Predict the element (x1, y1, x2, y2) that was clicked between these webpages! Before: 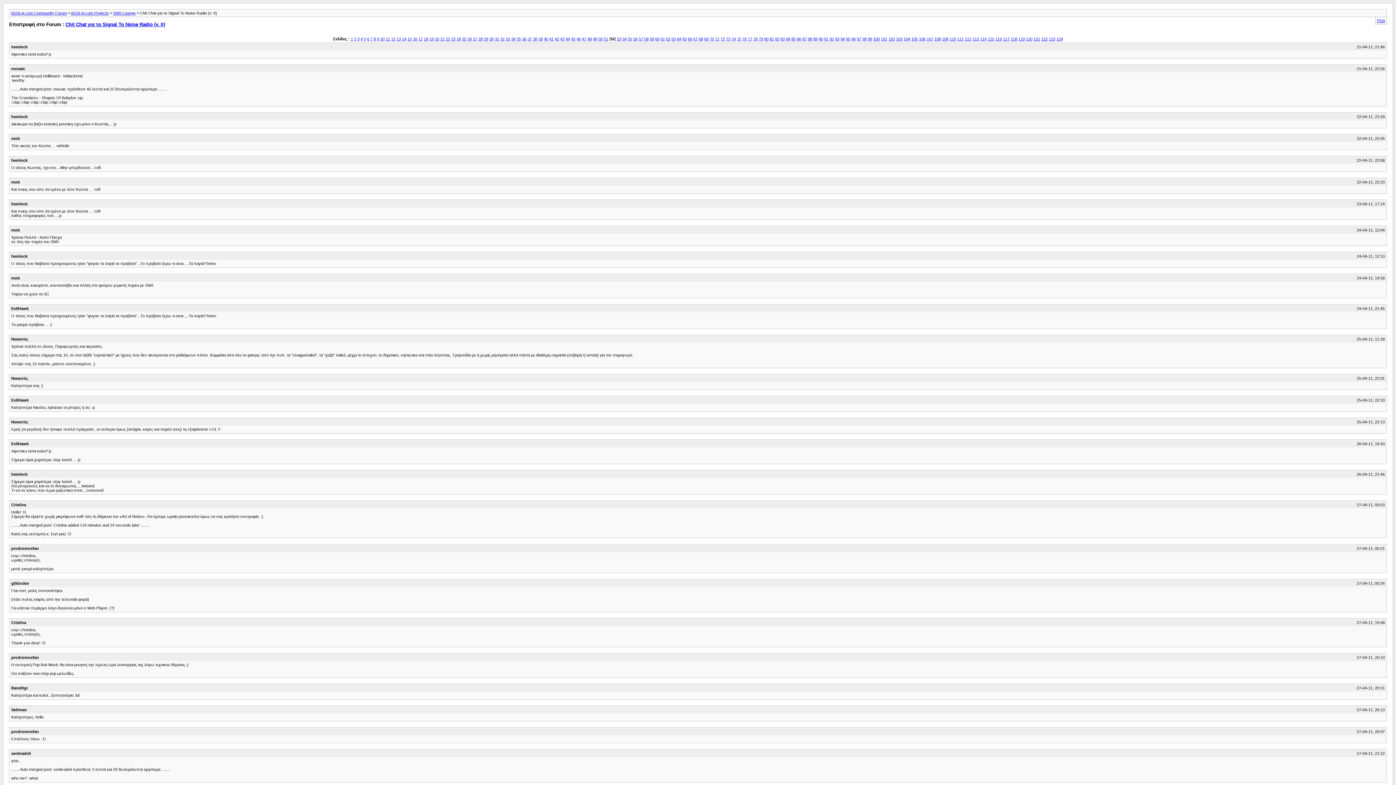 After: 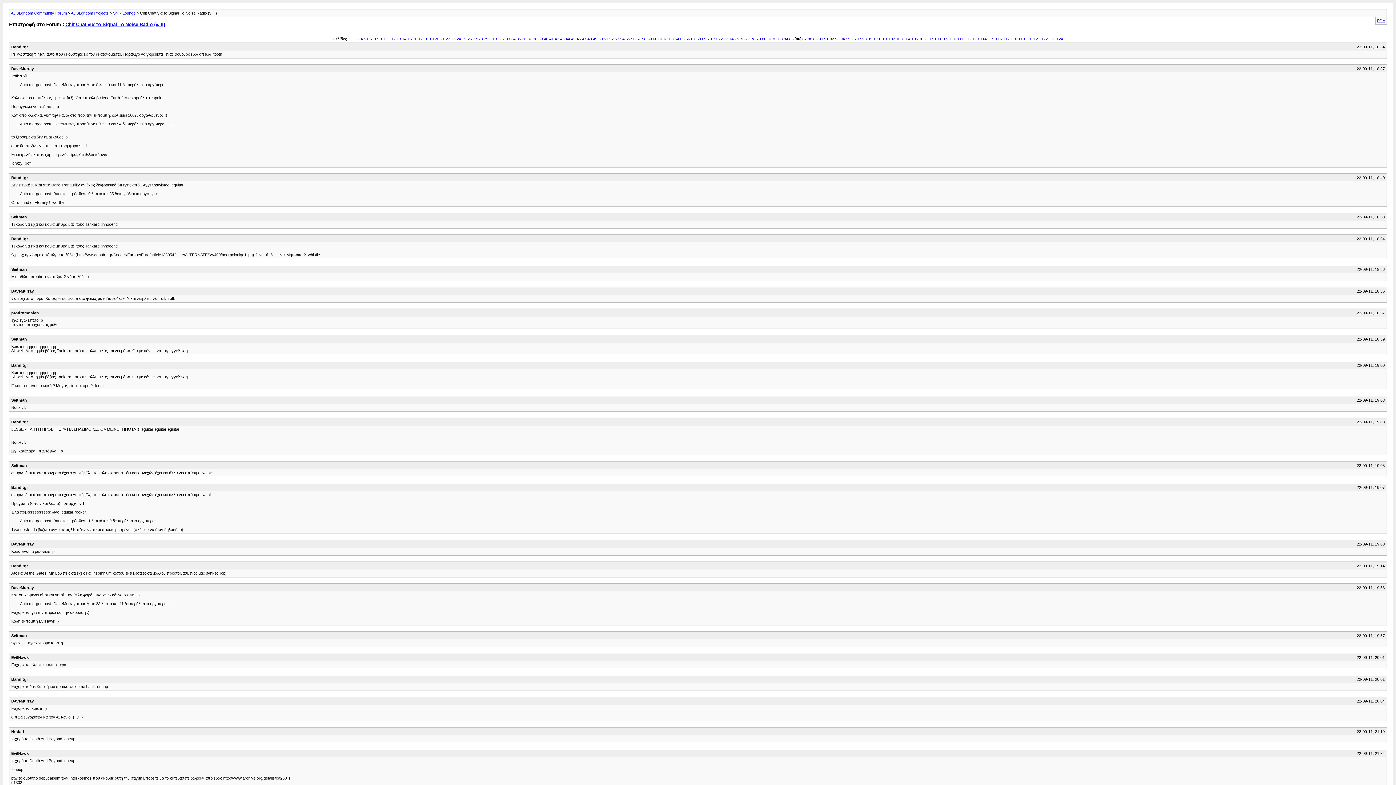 Action: label: 86 bbox: (797, 36, 801, 40)